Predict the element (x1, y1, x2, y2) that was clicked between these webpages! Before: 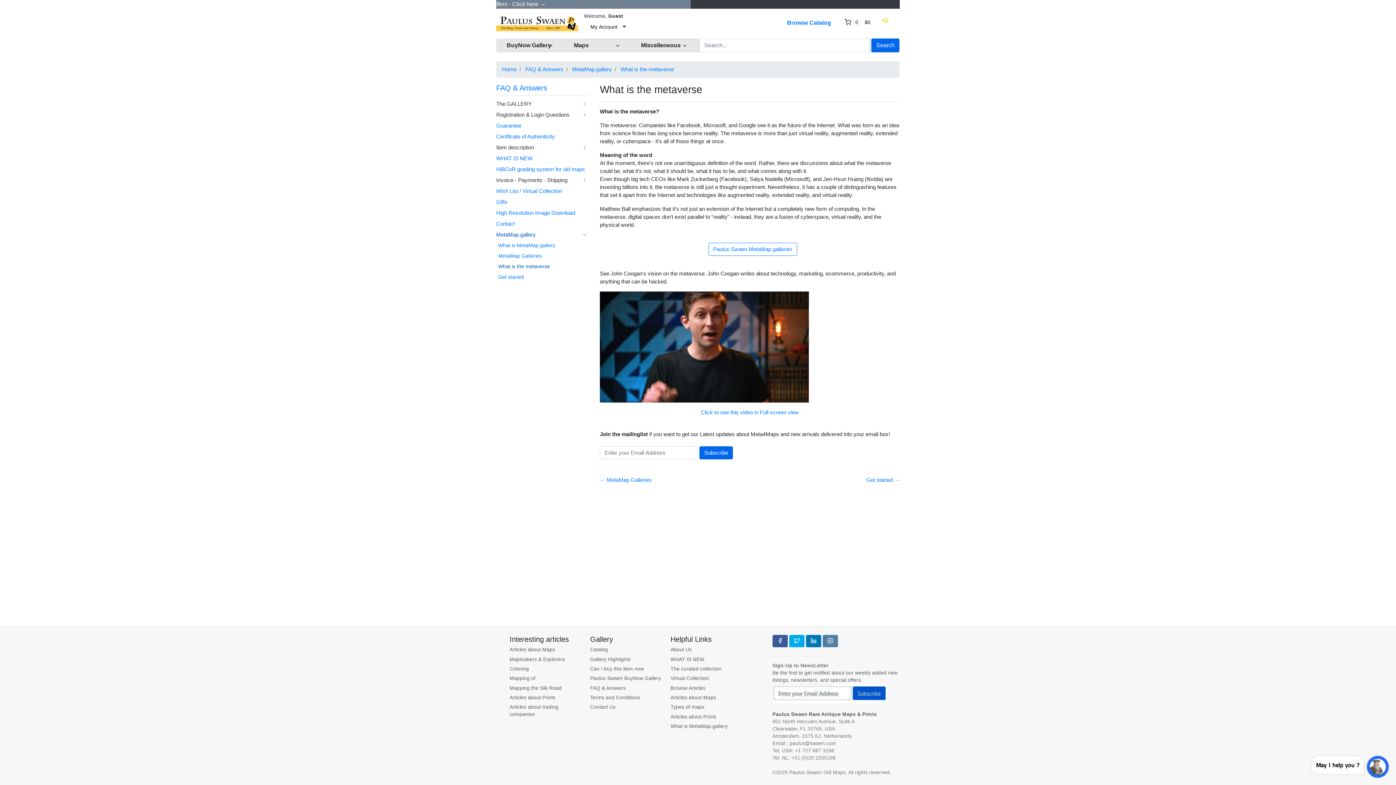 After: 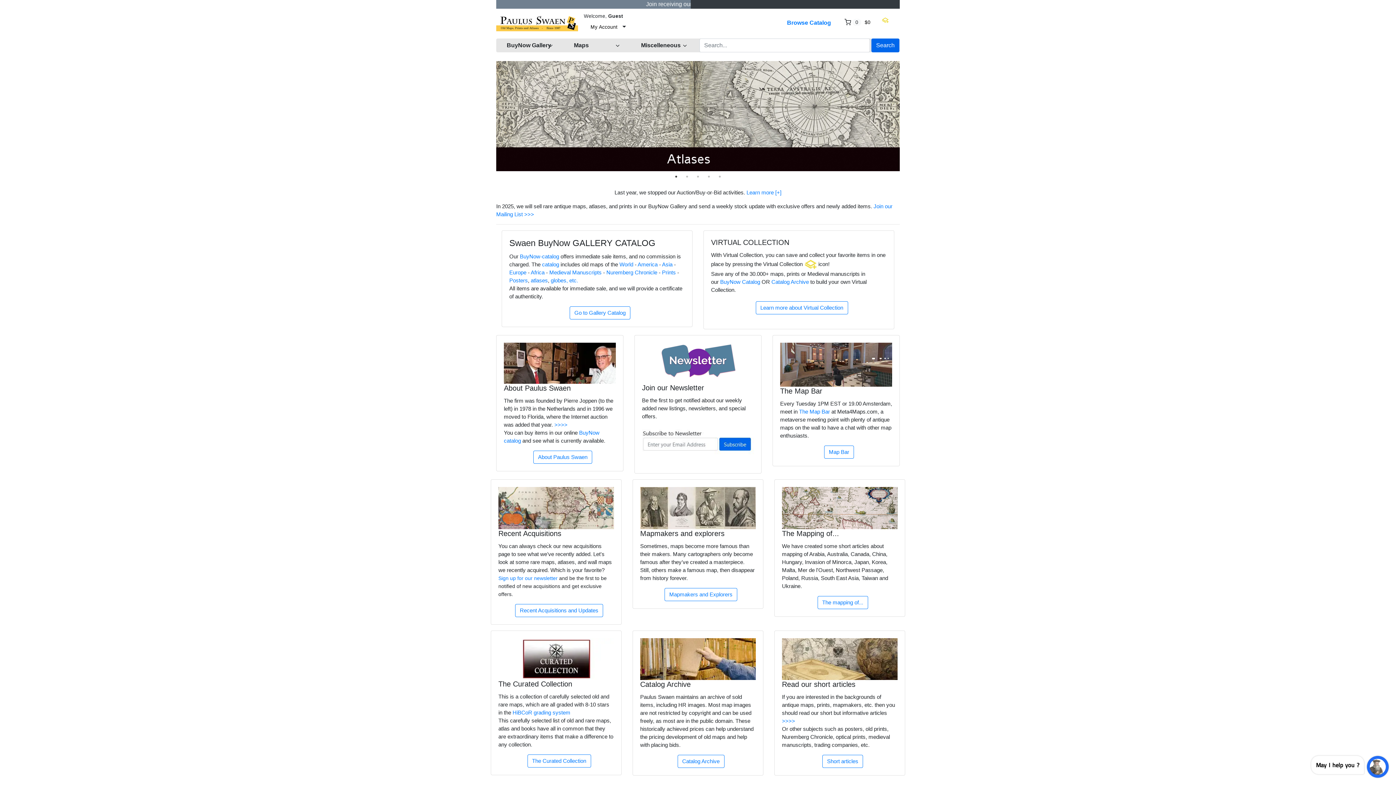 Action: bbox: (496, 12, 578, 32)